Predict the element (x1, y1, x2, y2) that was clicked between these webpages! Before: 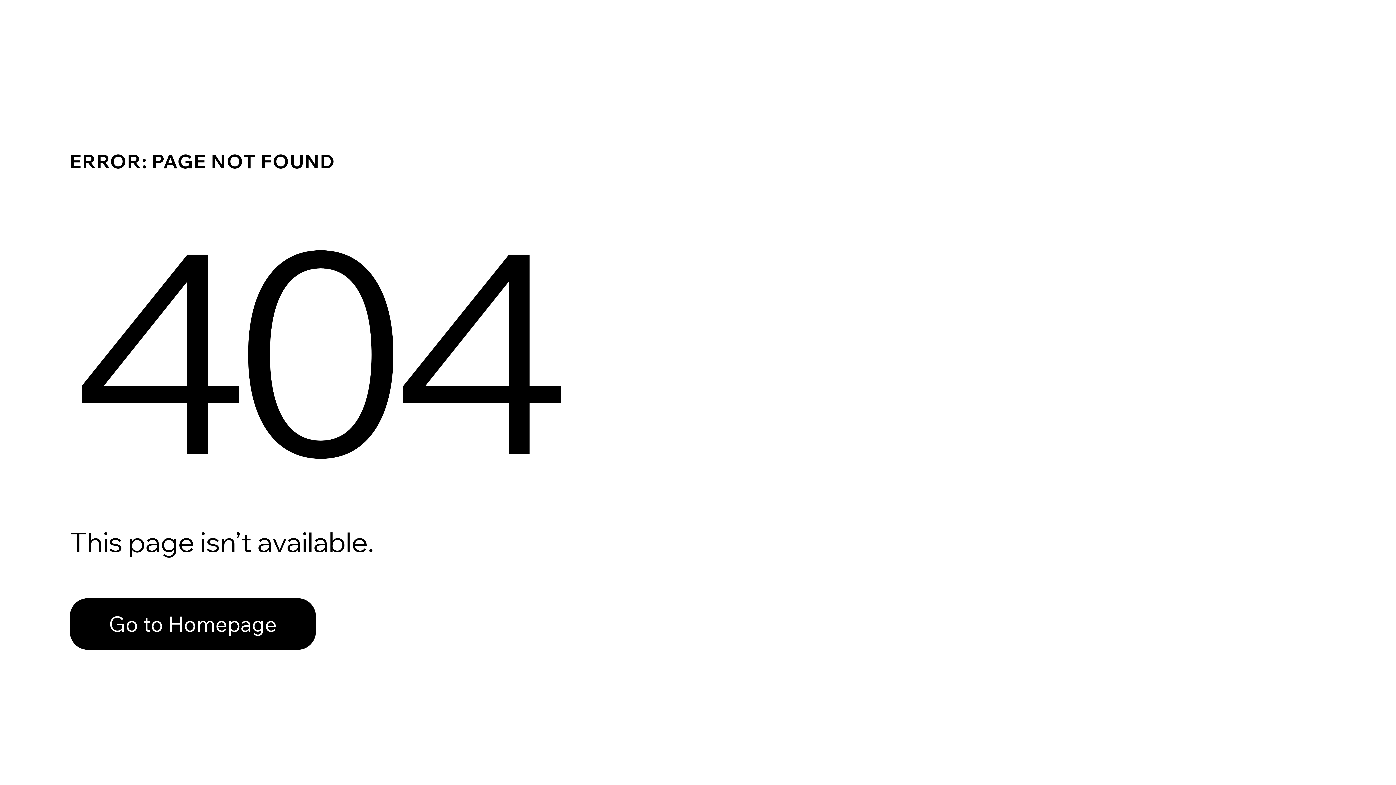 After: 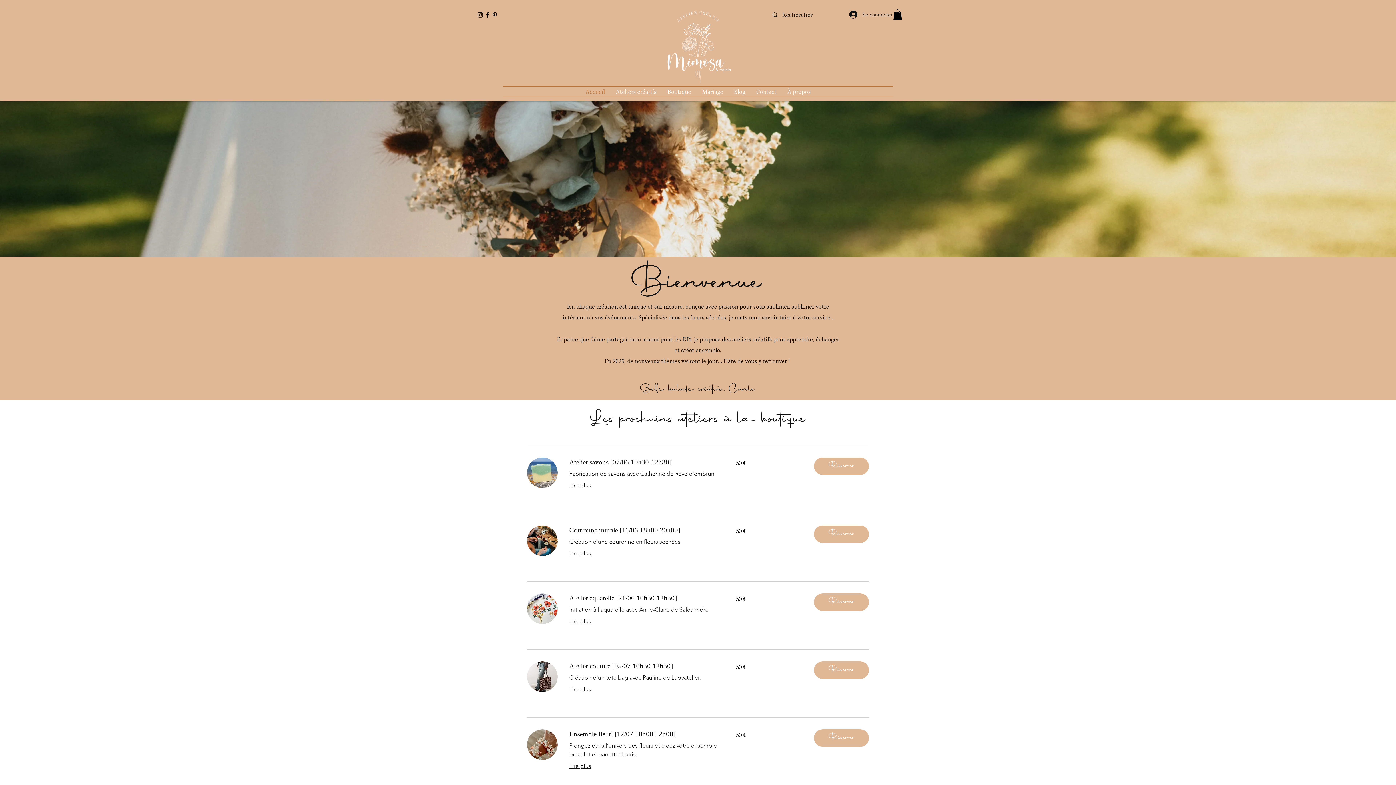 Action: bbox: (69, 598, 316, 650) label: Go to Homepage